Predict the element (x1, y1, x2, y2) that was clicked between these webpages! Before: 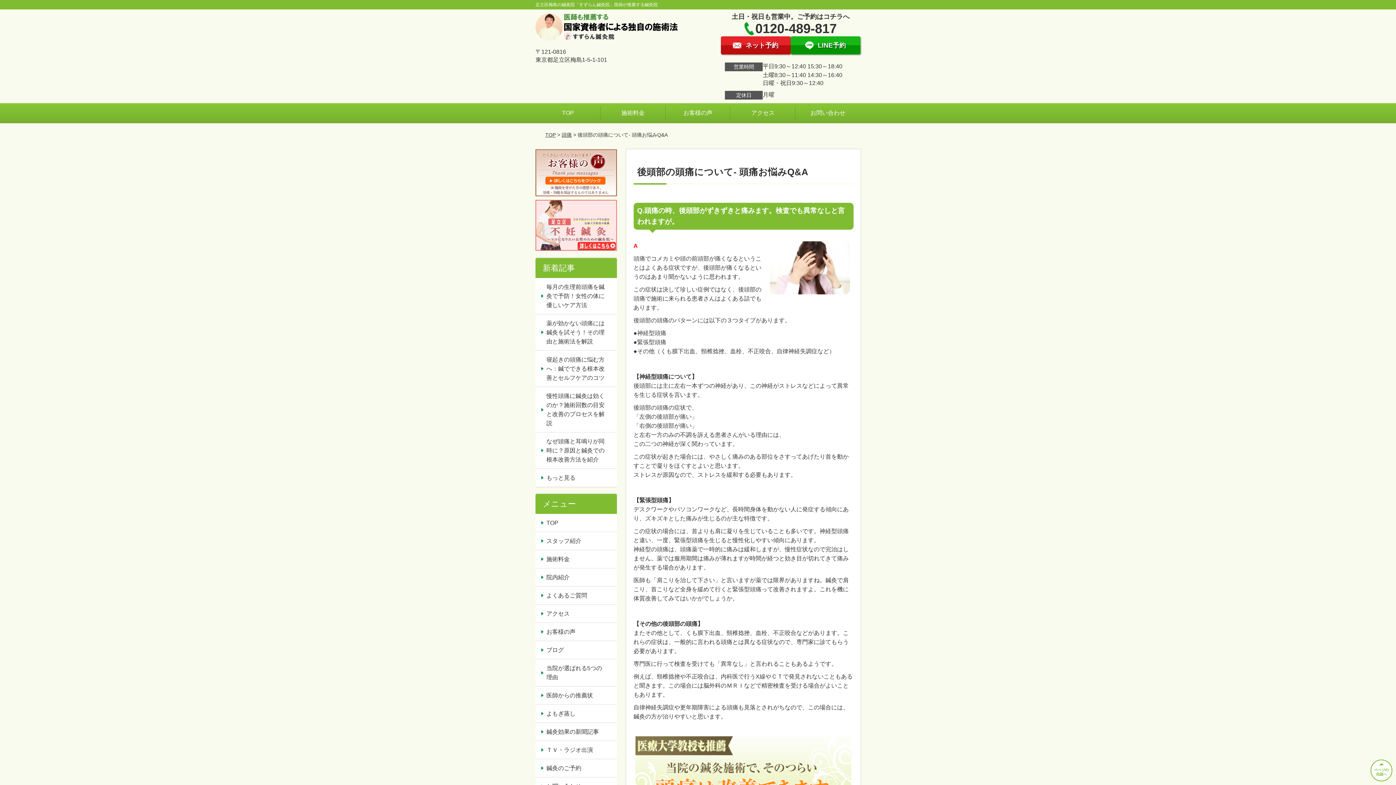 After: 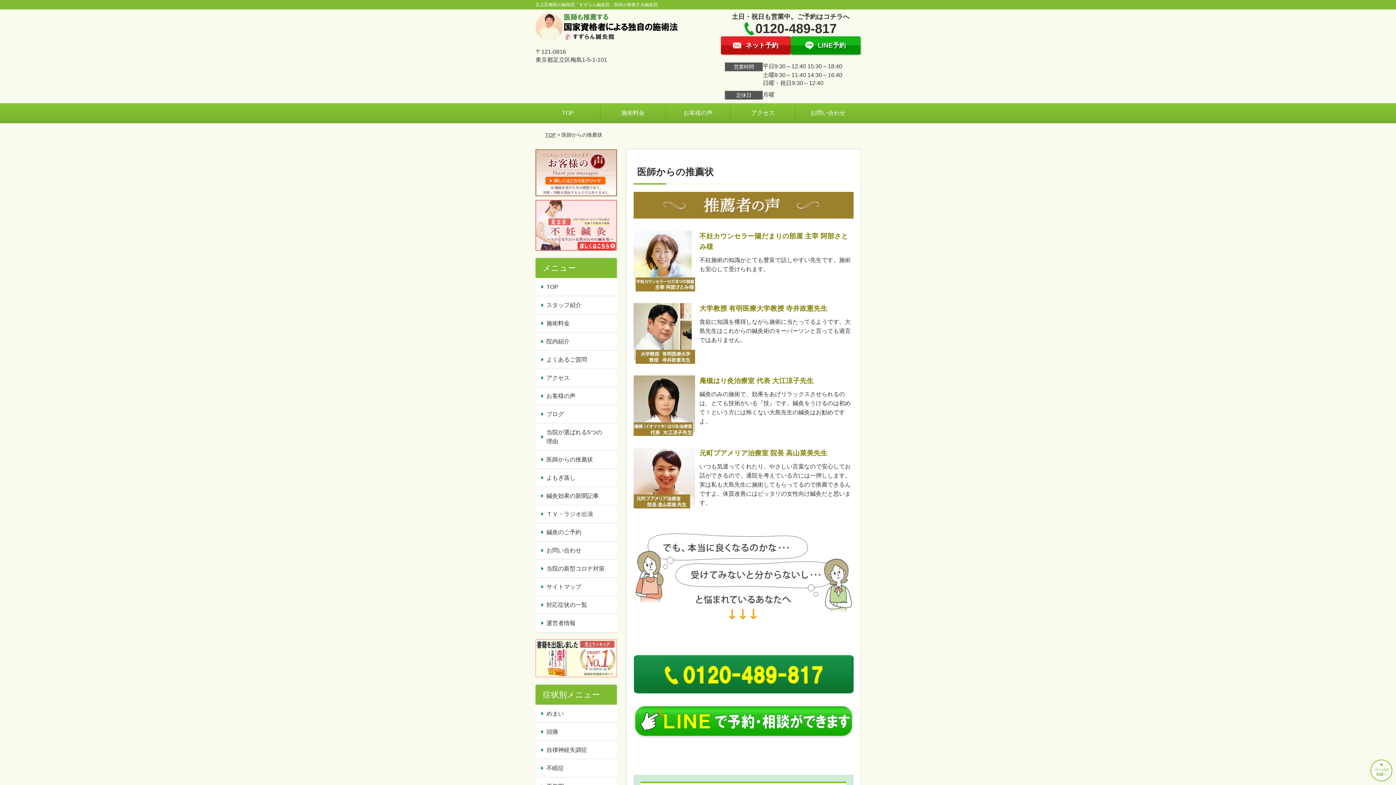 Action: bbox: (535, 686, 616, 704) label: 医師からの推薦状